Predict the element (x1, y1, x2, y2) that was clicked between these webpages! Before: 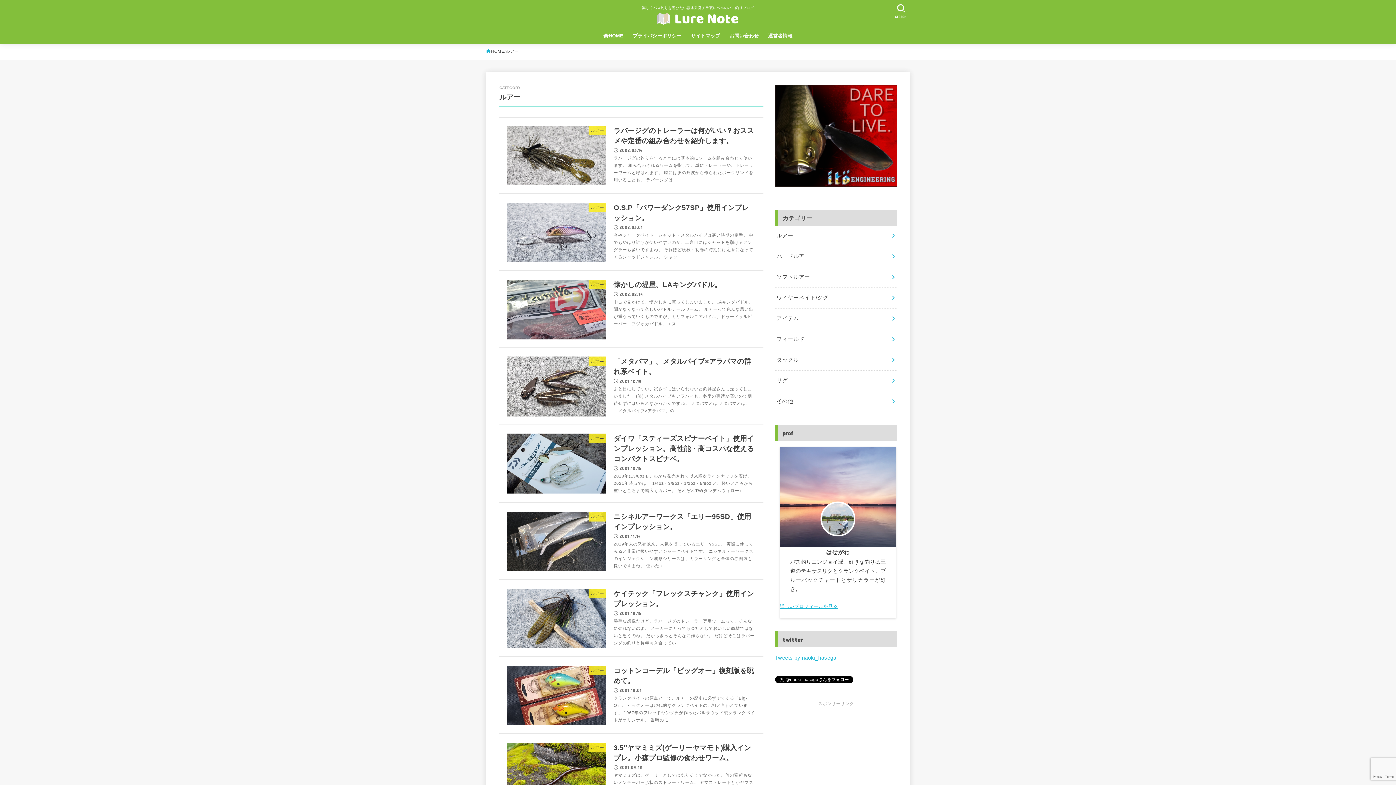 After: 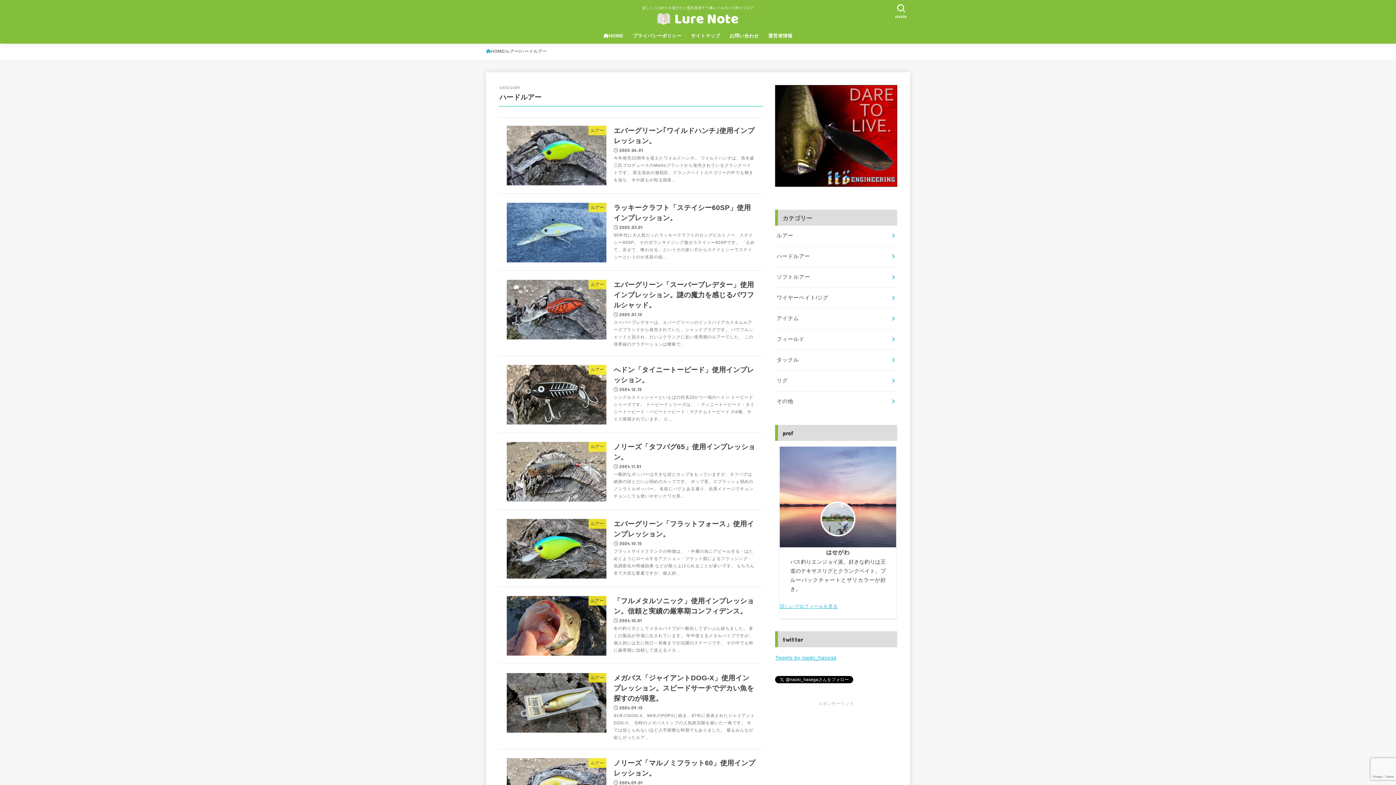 Action: label: ハードルアー bbox: (775, 246, 897, 266)